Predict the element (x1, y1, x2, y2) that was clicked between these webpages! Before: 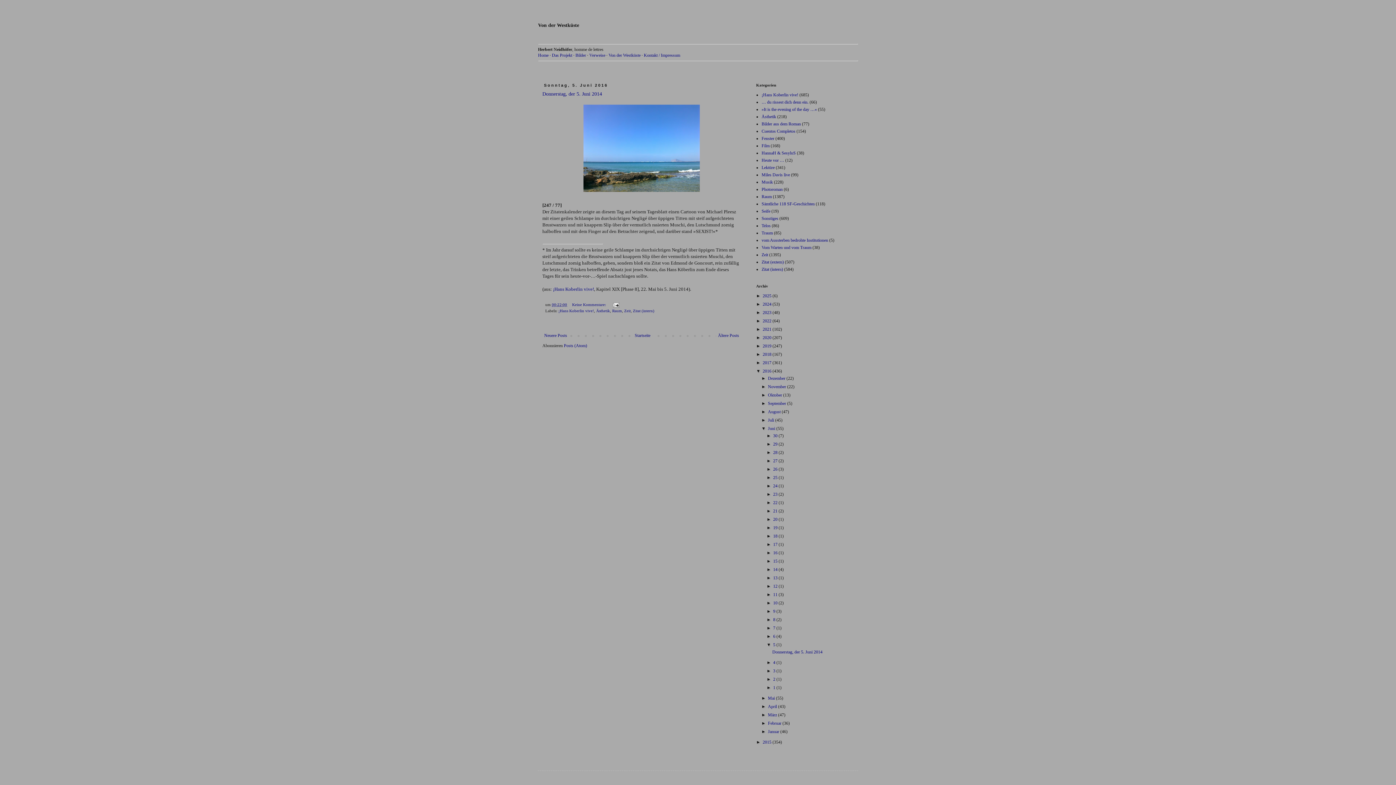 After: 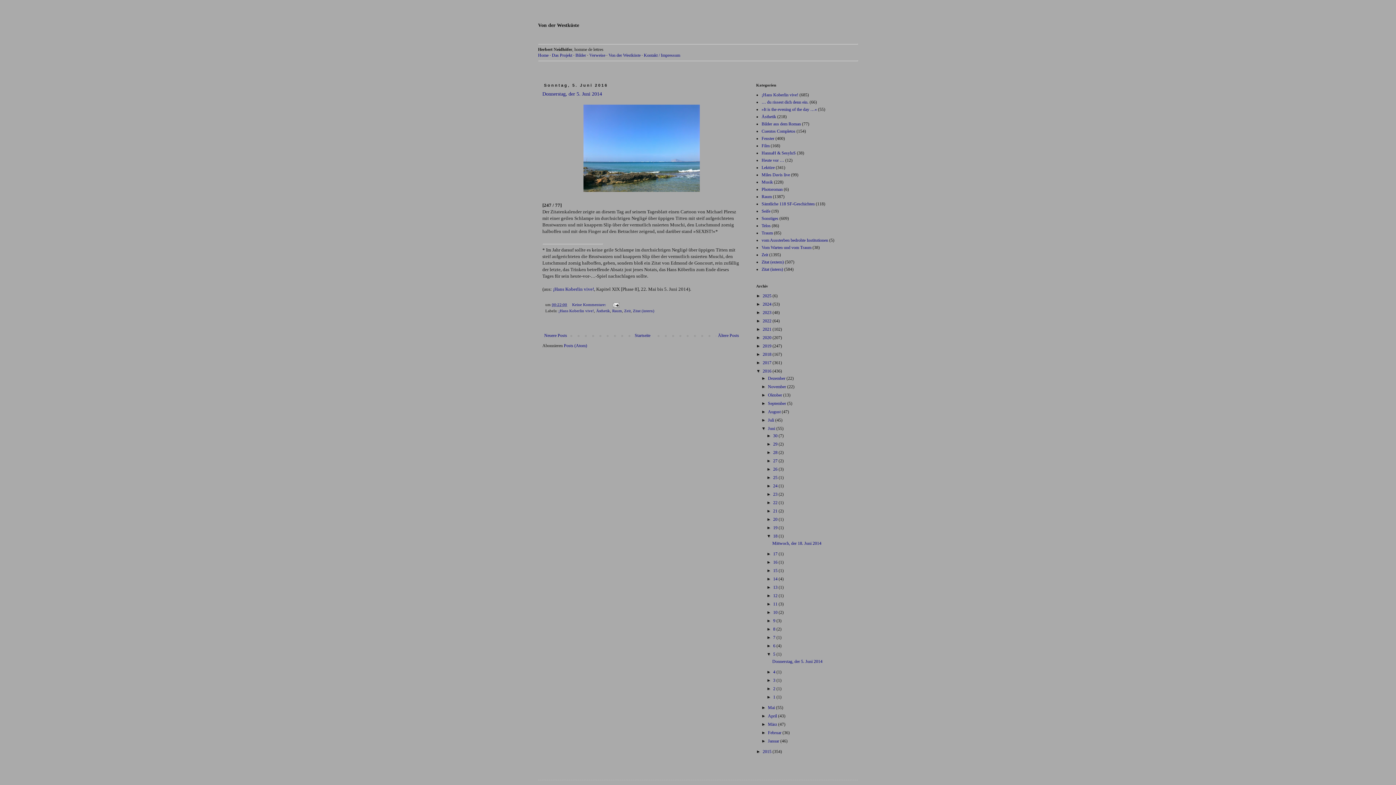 Action: bbox: (766, 533, 773, 538) label: ►  